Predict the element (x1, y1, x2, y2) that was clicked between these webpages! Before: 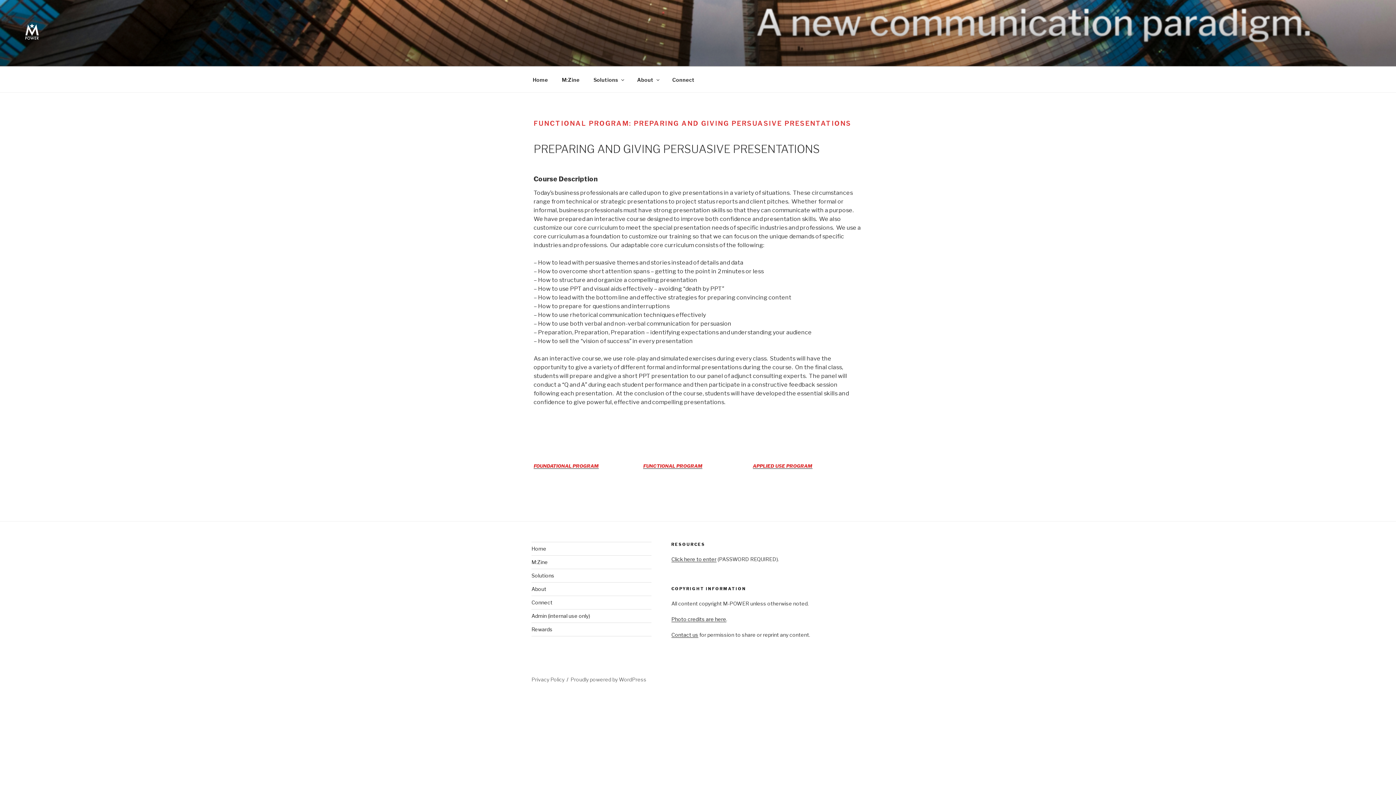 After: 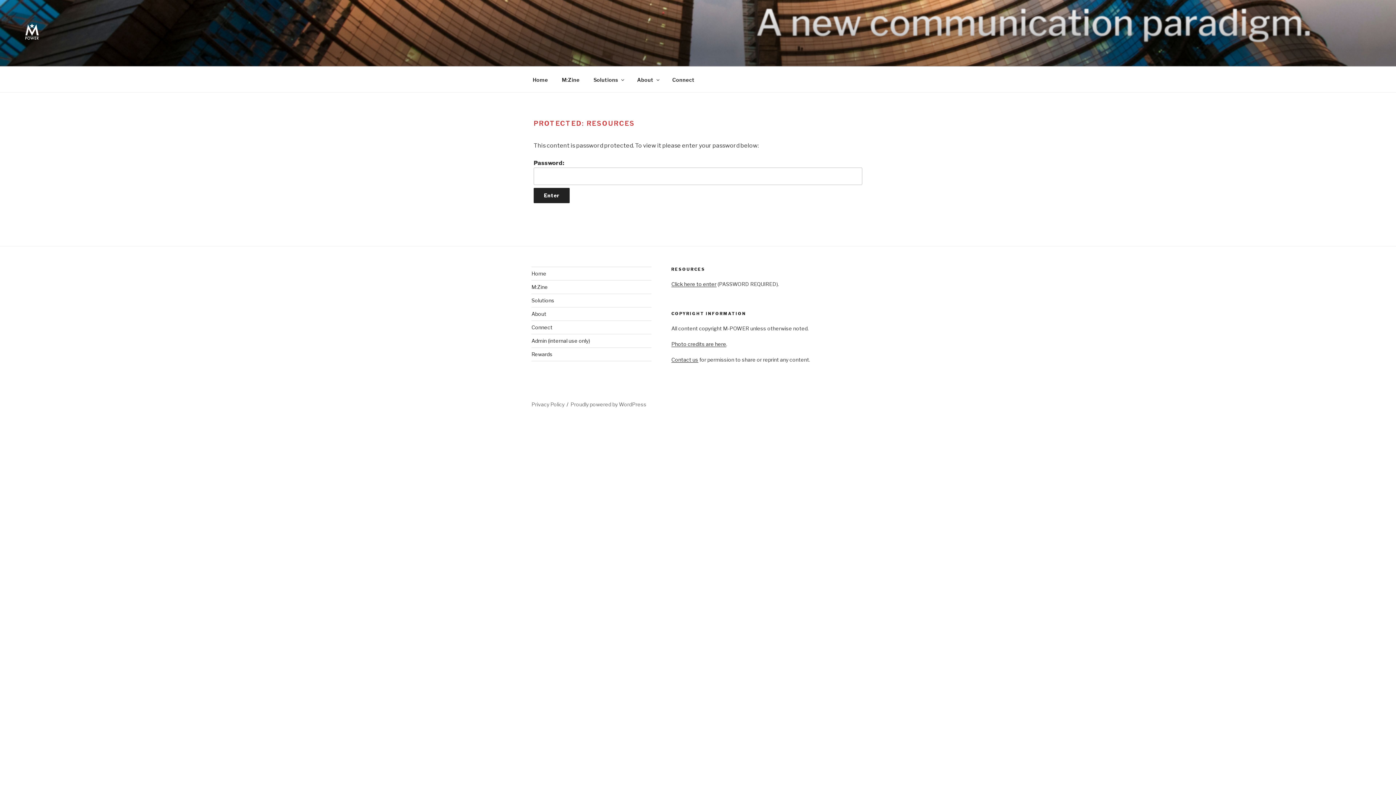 Action: bbox: (671, 556, 716, 562) label: Click here to enter